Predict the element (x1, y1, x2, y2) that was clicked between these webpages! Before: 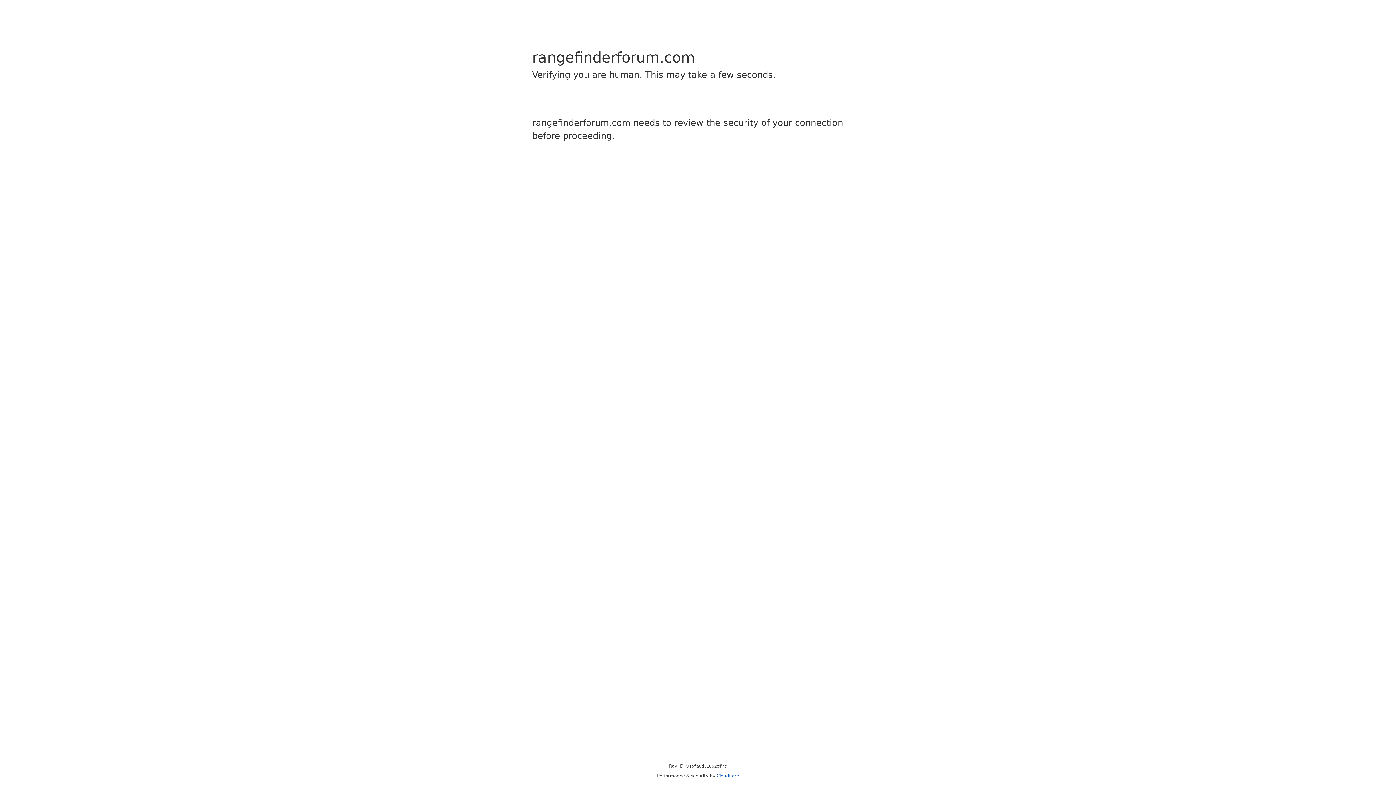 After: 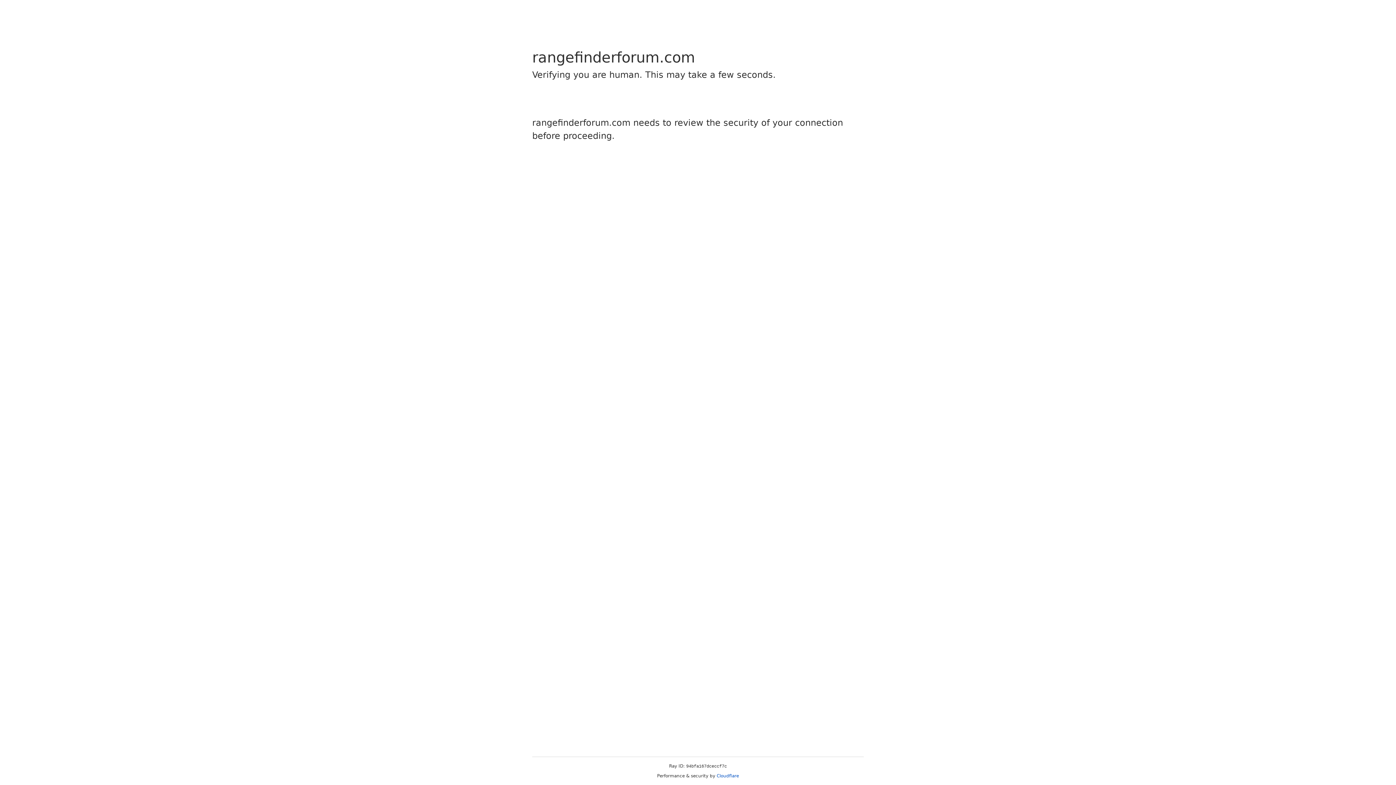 Action: bbox: (716, 773, 739, 778) label: Cloudflare